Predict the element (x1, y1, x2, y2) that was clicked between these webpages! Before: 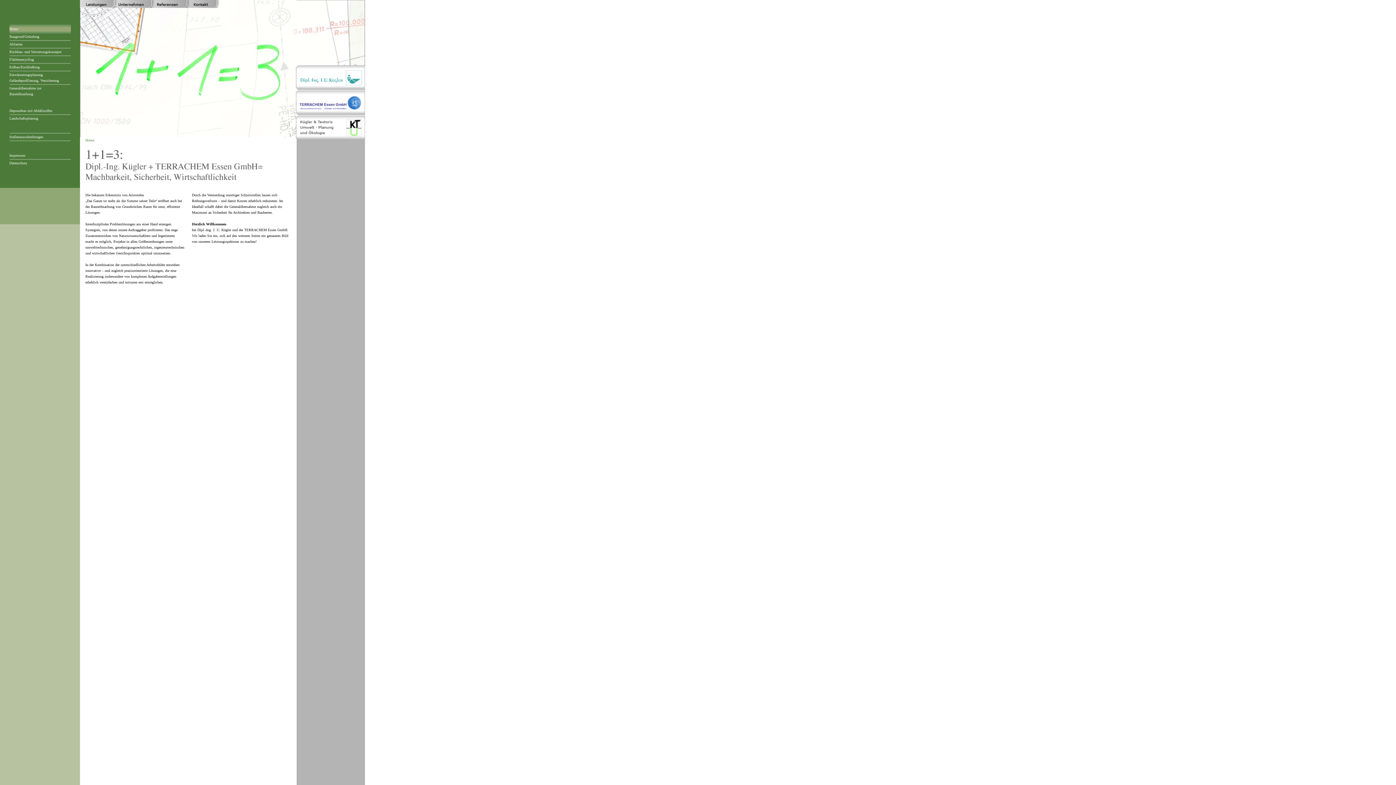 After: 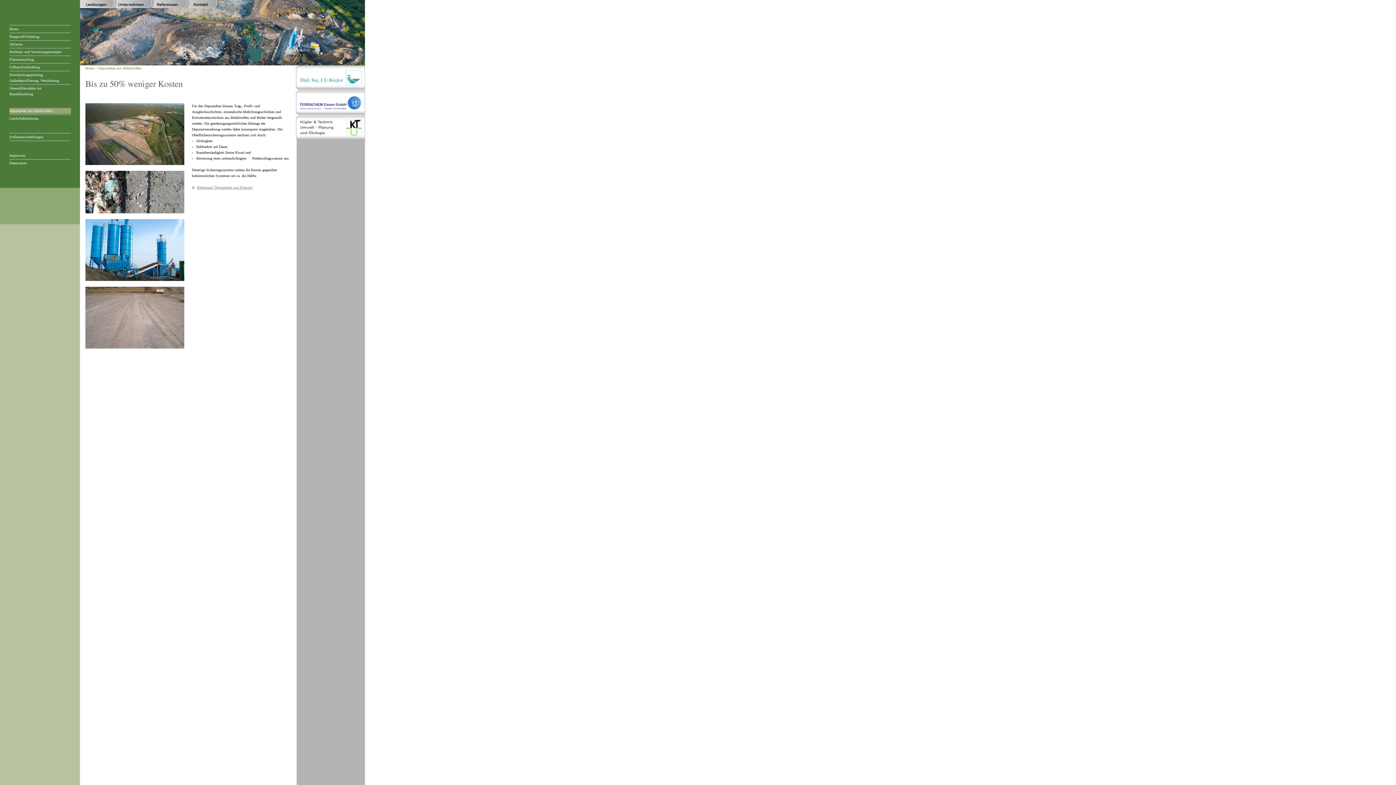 Action: label: Deponiebau mit Abfallstoffen bbox: (9, 108, 52, 112)